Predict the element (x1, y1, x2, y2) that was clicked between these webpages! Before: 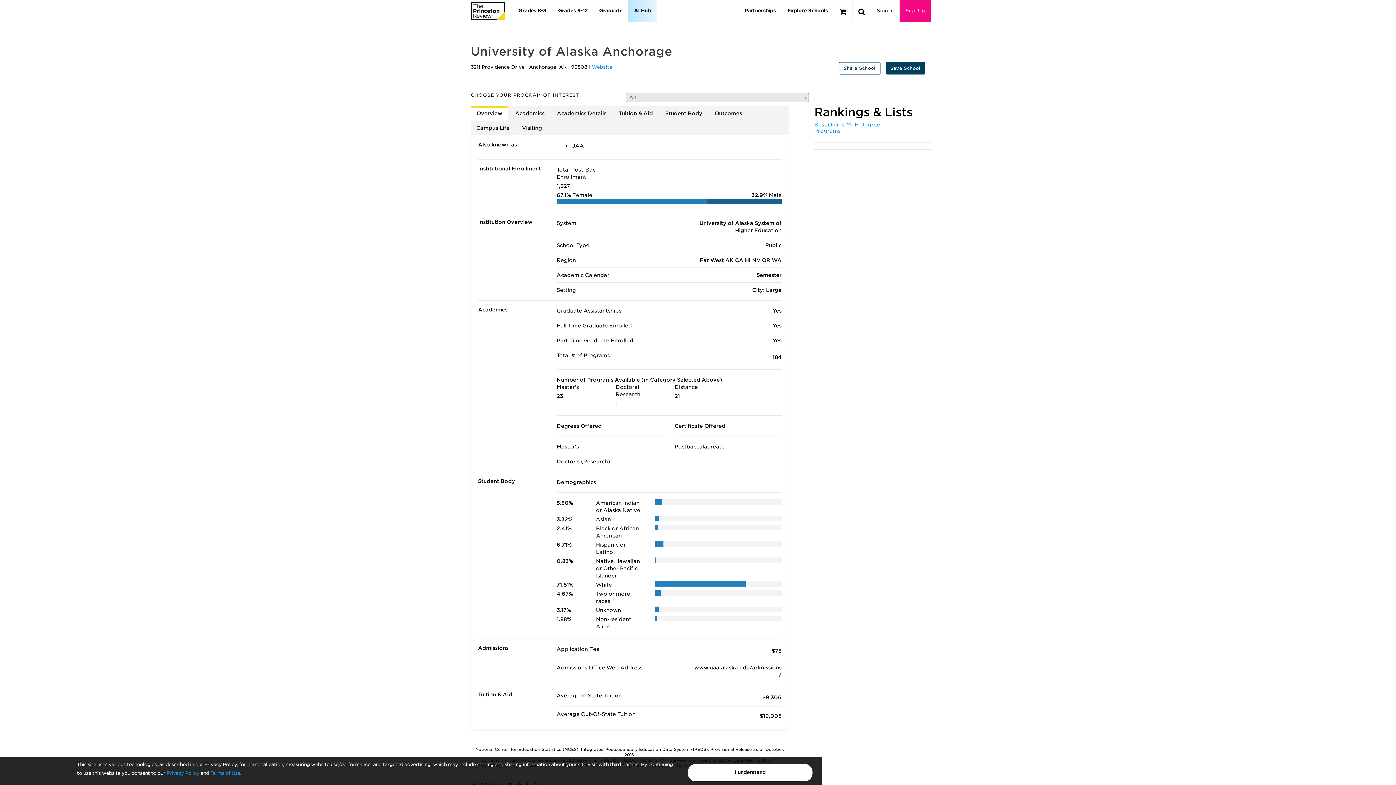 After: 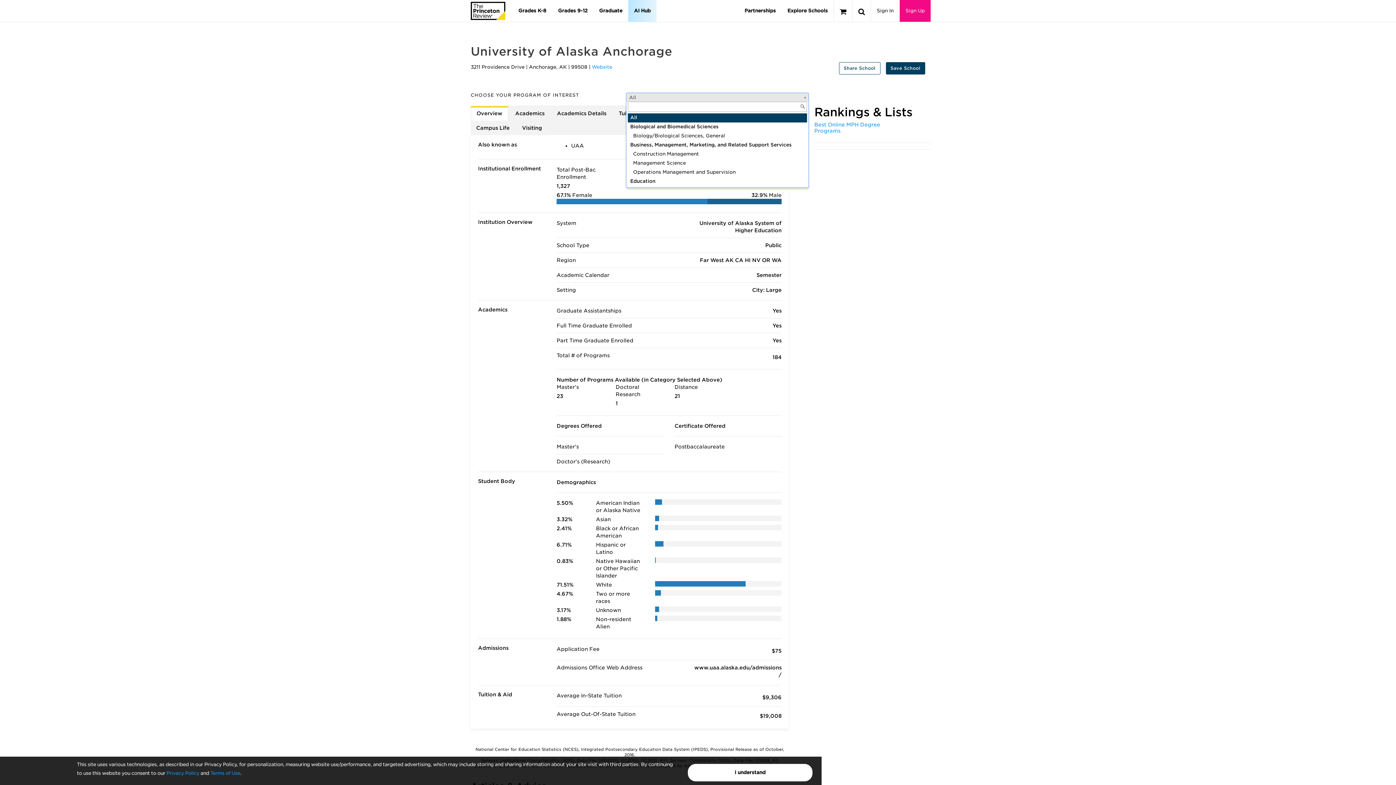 Action: label: All bbox: (626, 92, 809, 102)